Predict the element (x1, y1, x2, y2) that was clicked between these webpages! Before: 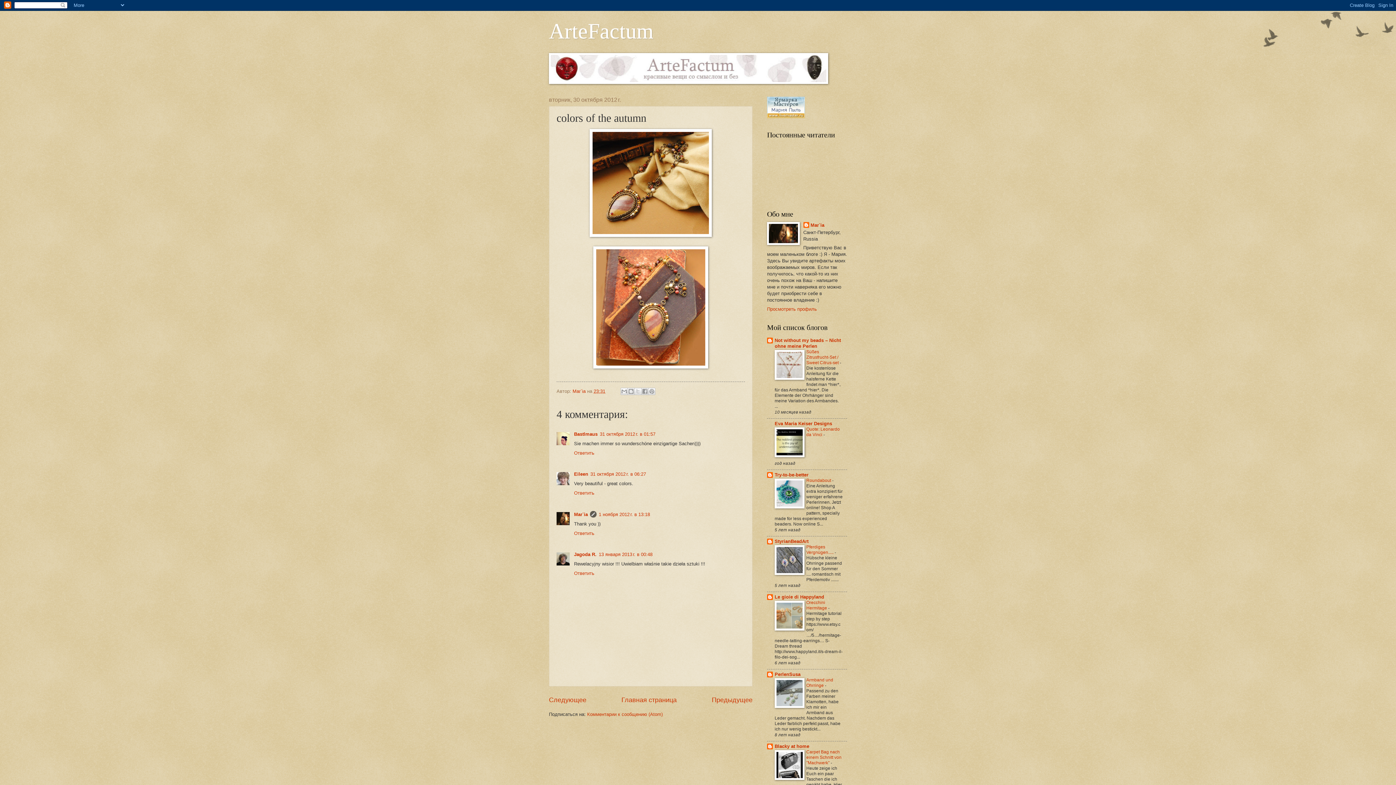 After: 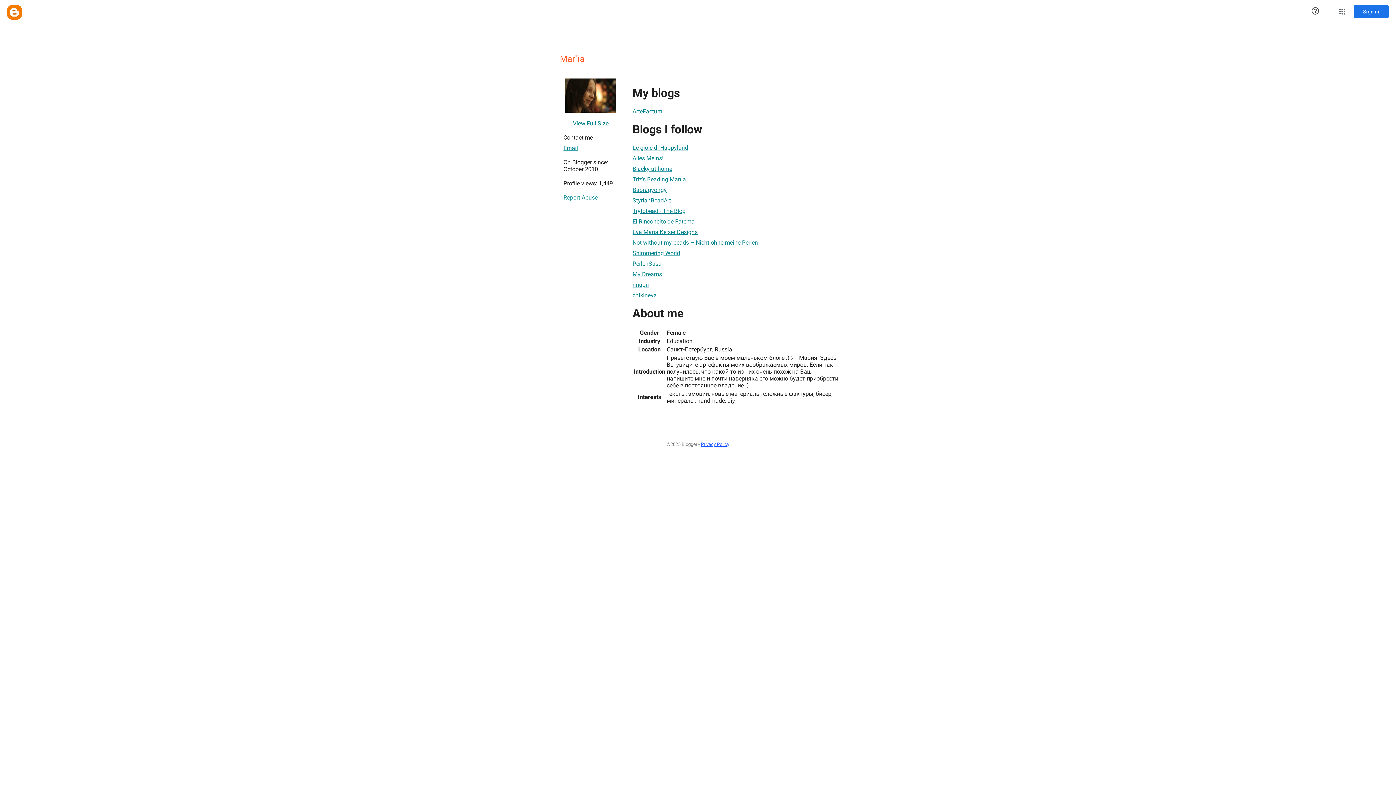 Action: label: Просмотреть профиль bbox: (767, 306, 817, 311)